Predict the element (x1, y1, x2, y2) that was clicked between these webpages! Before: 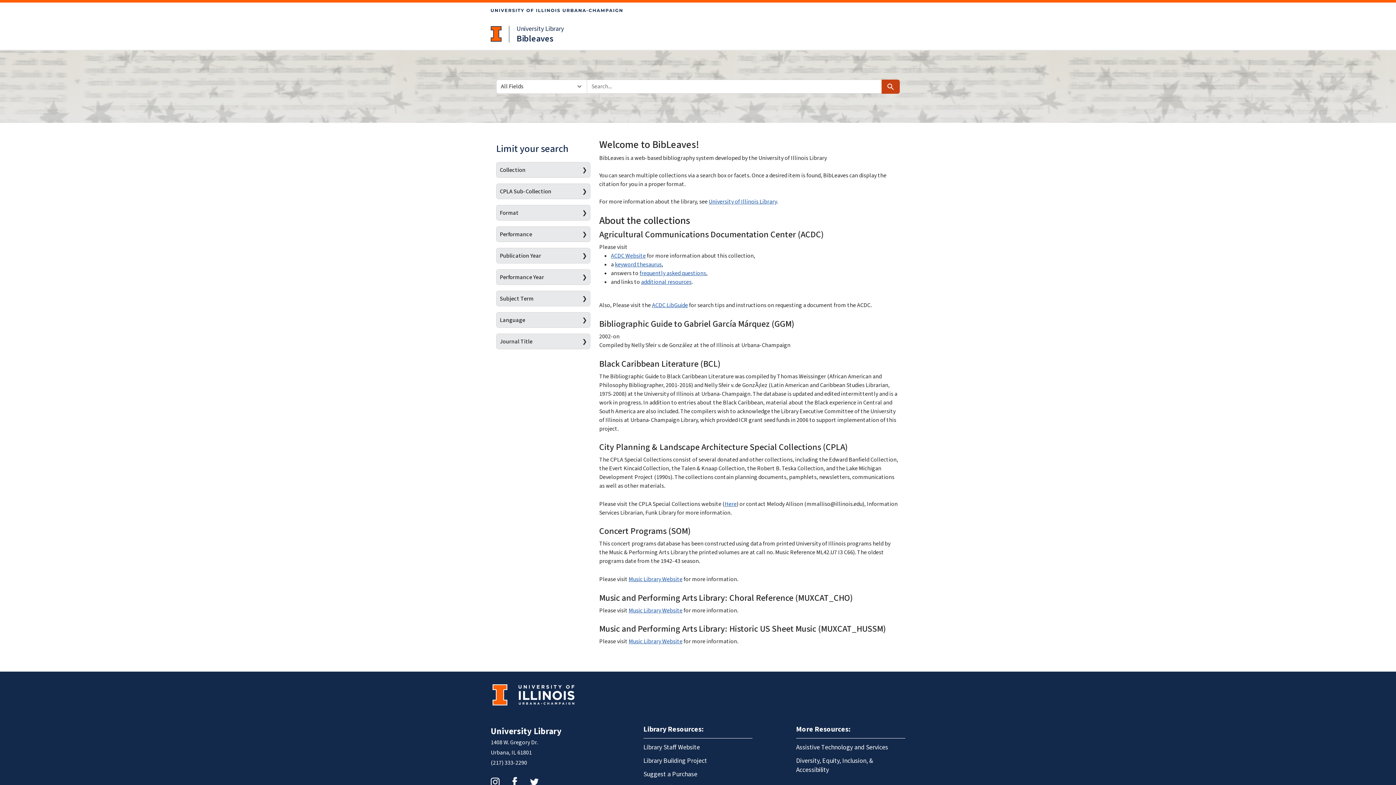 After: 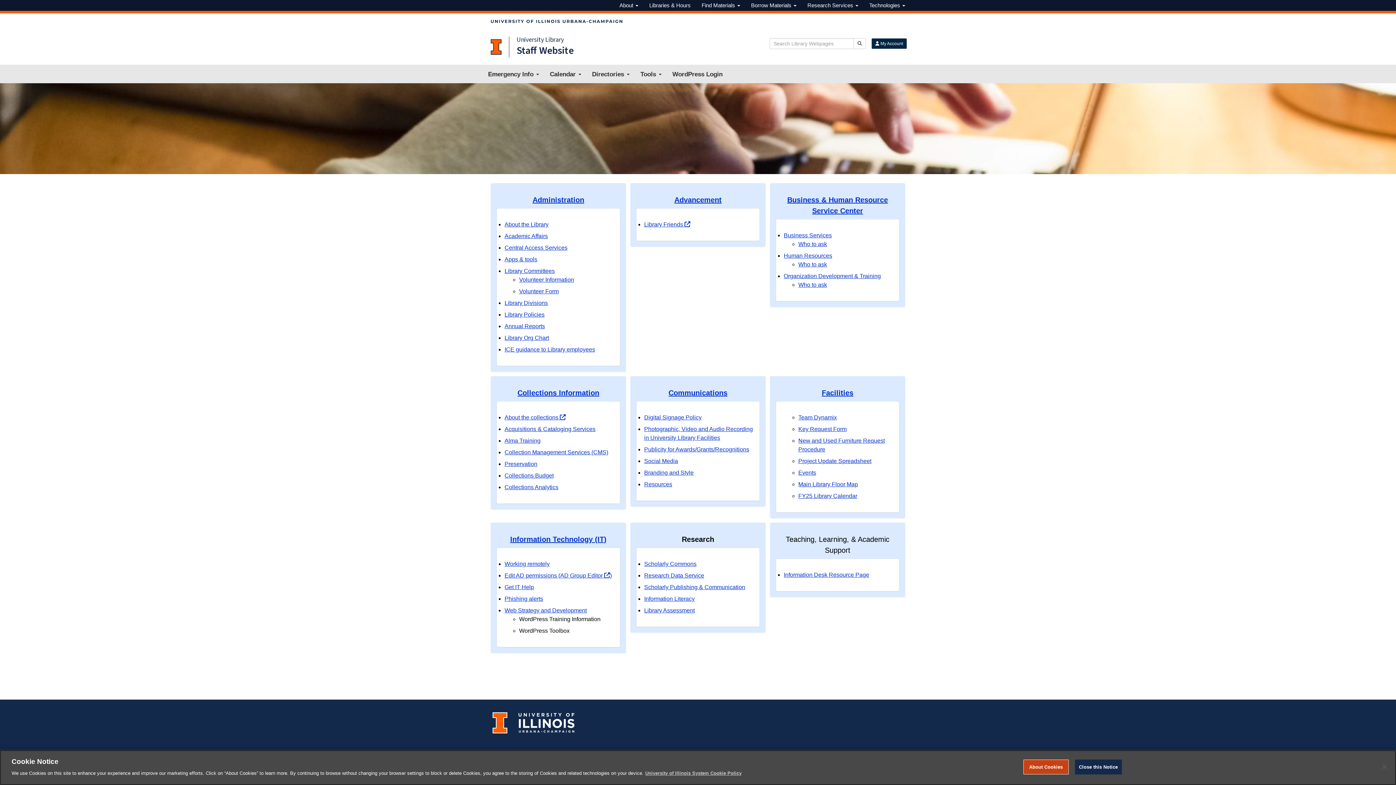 Action: label: Library Staff Website bbox: (643, 740, 752, 754)